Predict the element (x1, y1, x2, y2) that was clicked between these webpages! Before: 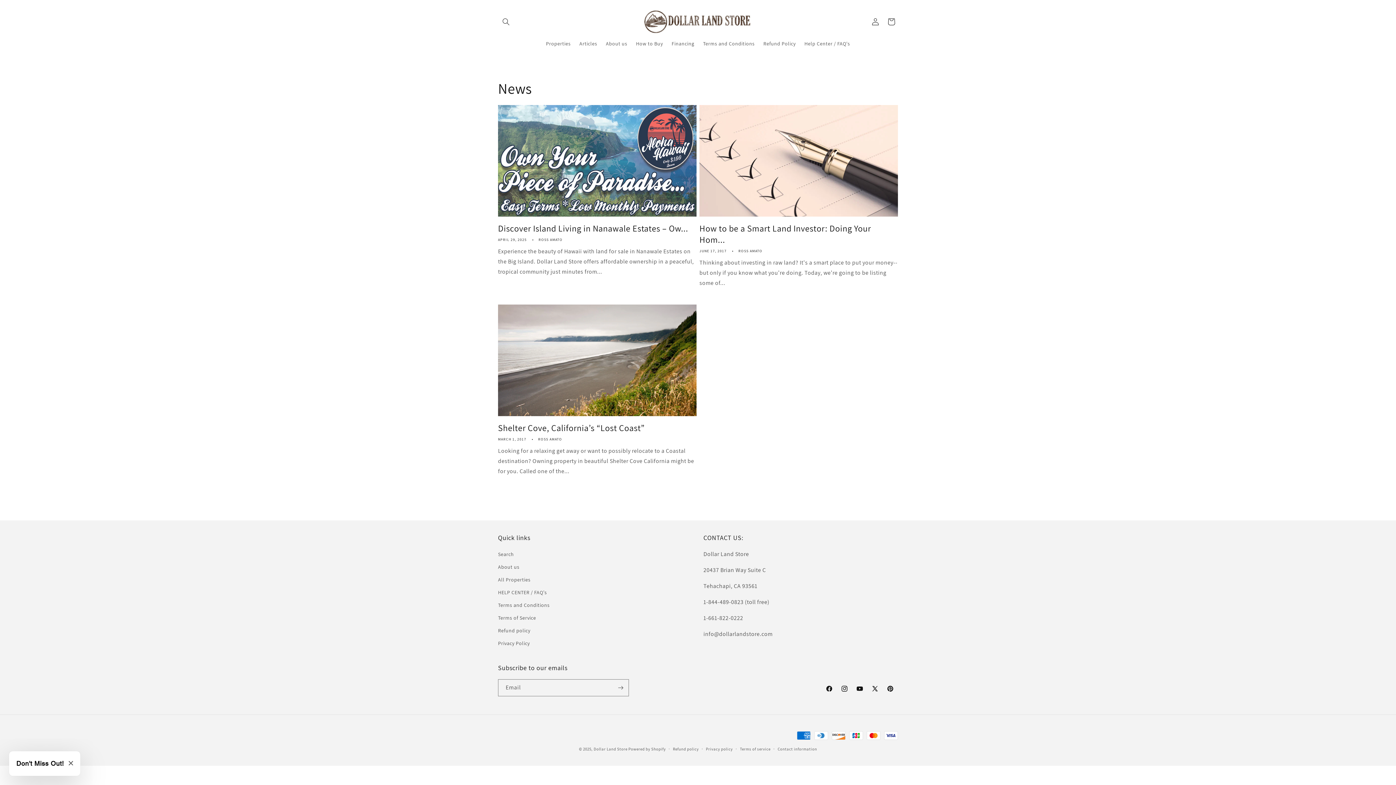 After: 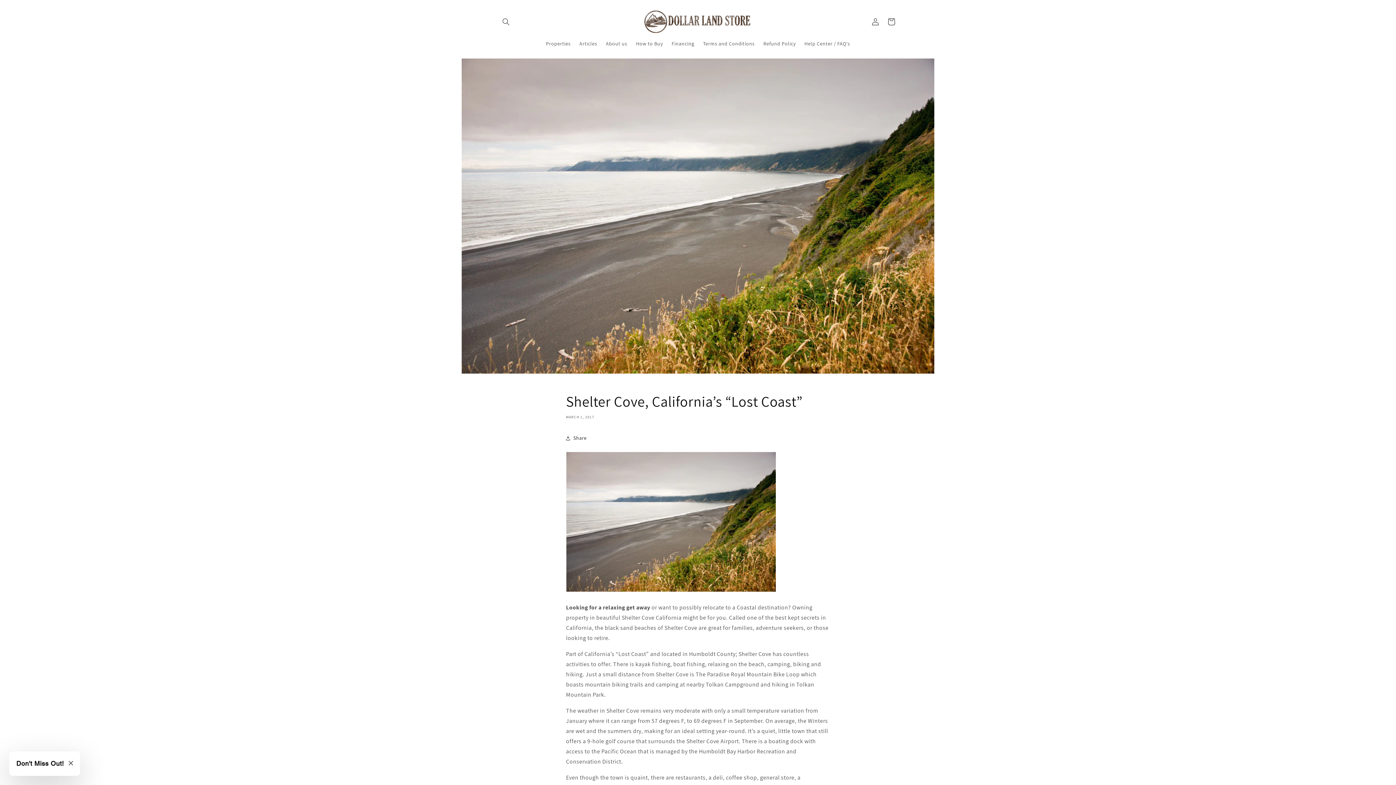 Action: label: Shelter Cove, California’s “Lost Coast” bbox: (498, 422, 696, 433)